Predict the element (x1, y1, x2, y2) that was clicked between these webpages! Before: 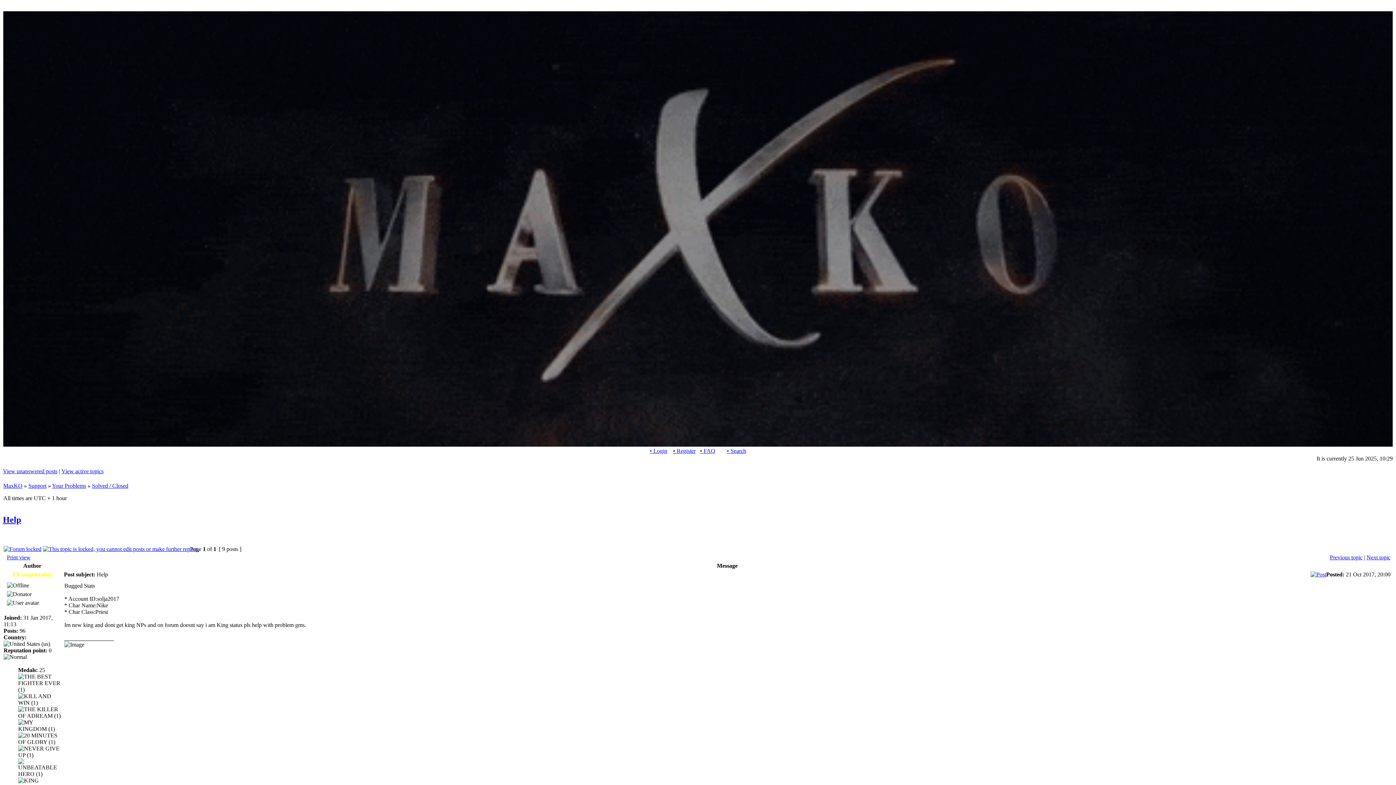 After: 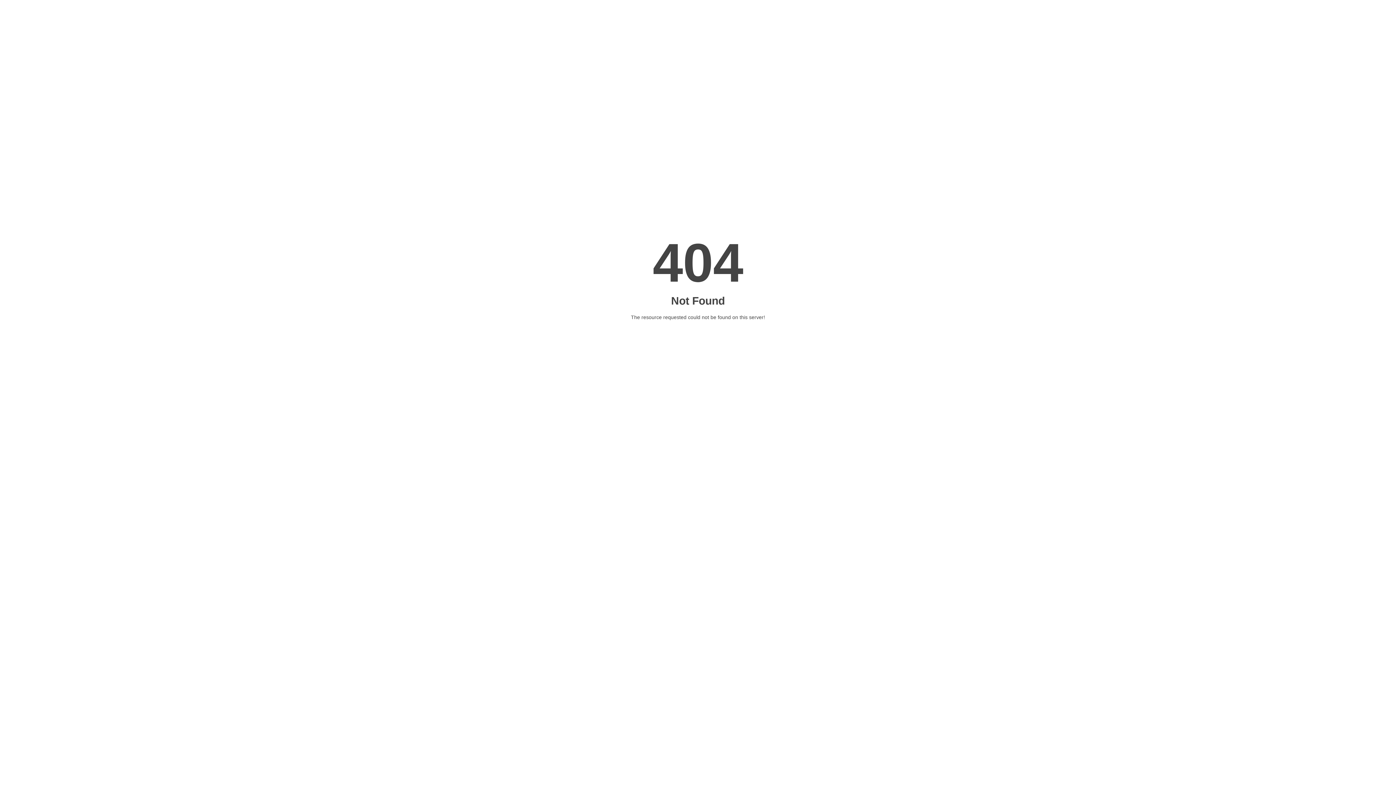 Action: bbox: (2, 468, 57, 474) label: View unanswered posts